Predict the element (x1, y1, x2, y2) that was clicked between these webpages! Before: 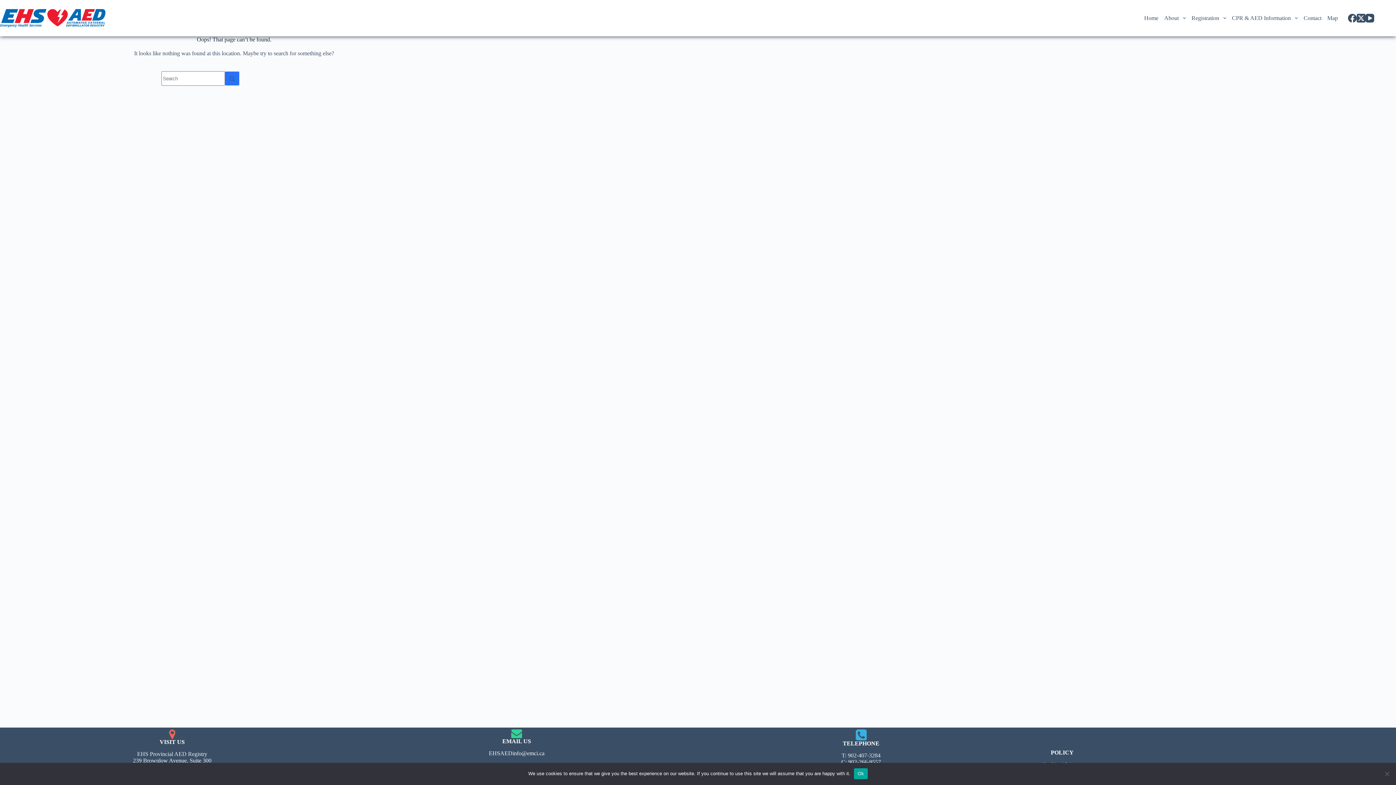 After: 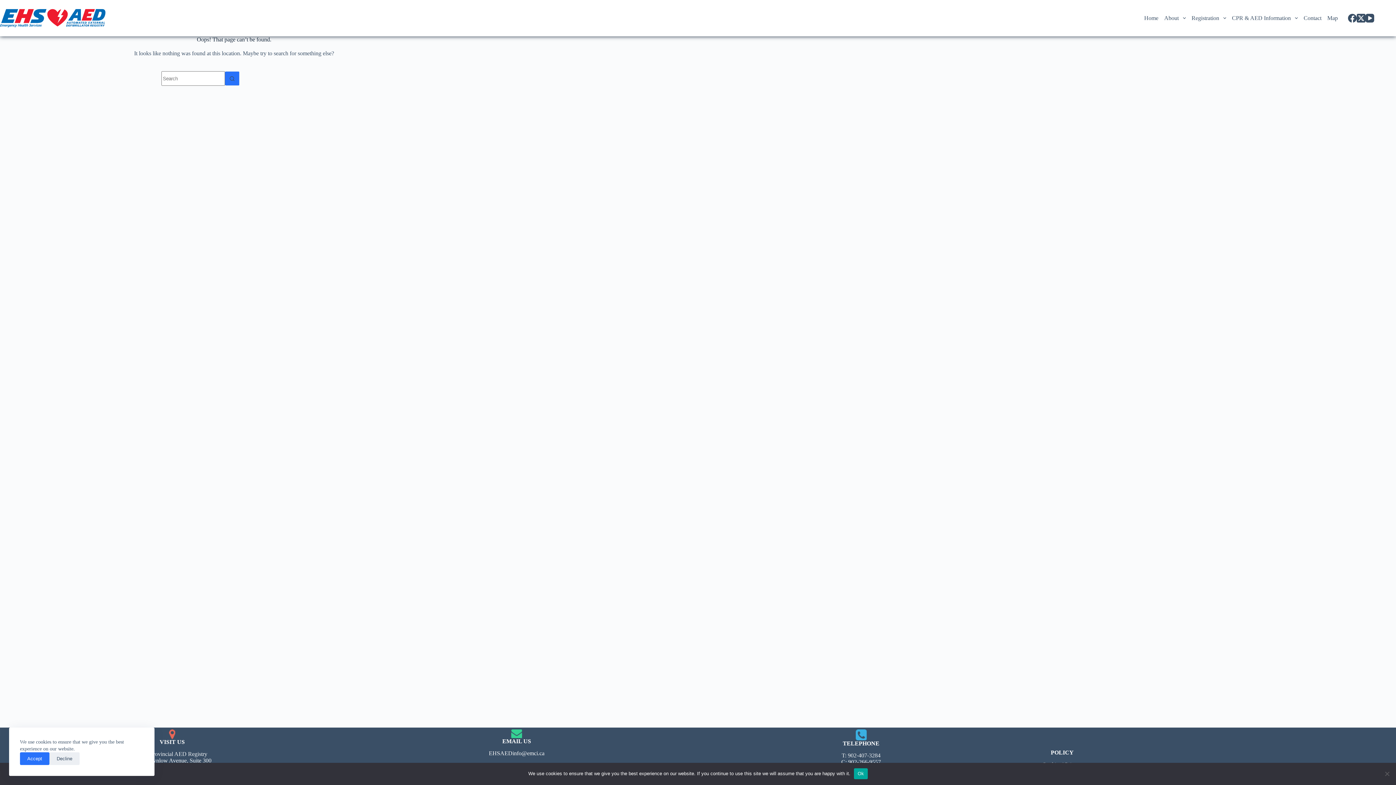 Action: label: EHSAEDinfo@emci.ca bbox: (489, 750, 544, 756)